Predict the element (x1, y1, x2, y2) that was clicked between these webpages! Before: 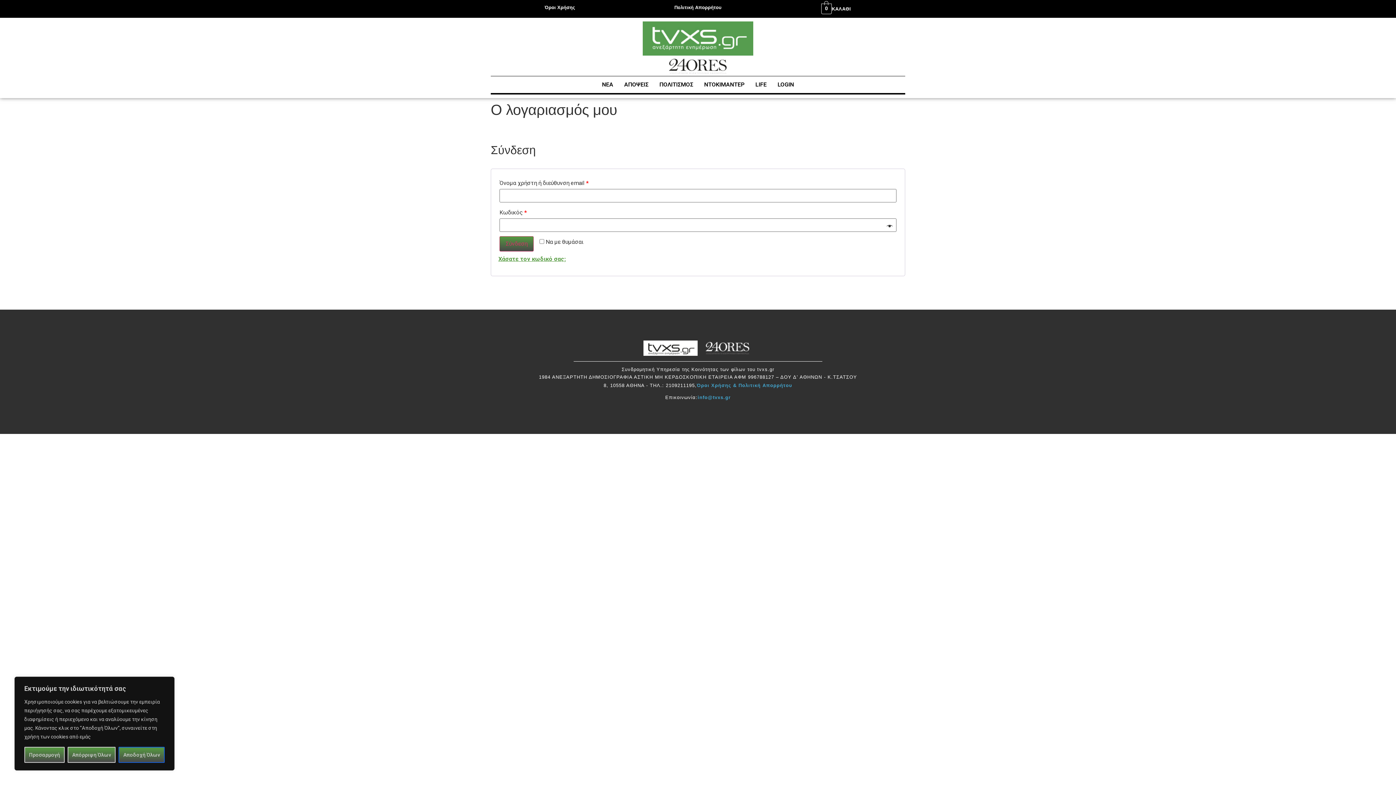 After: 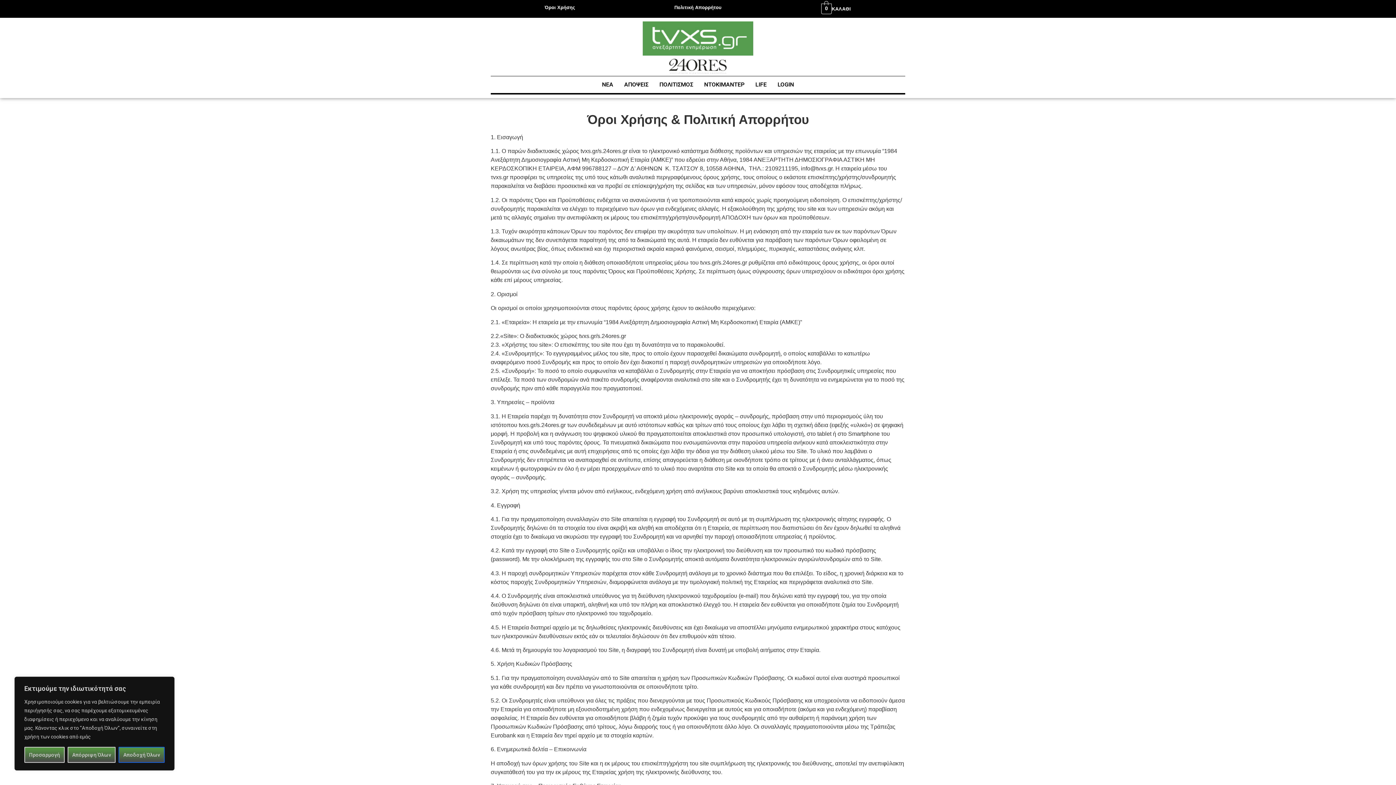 Action: bbox: (696, 382, 792, 388) label: Όροι Χρήσης & Πολιτική Απορρήτου